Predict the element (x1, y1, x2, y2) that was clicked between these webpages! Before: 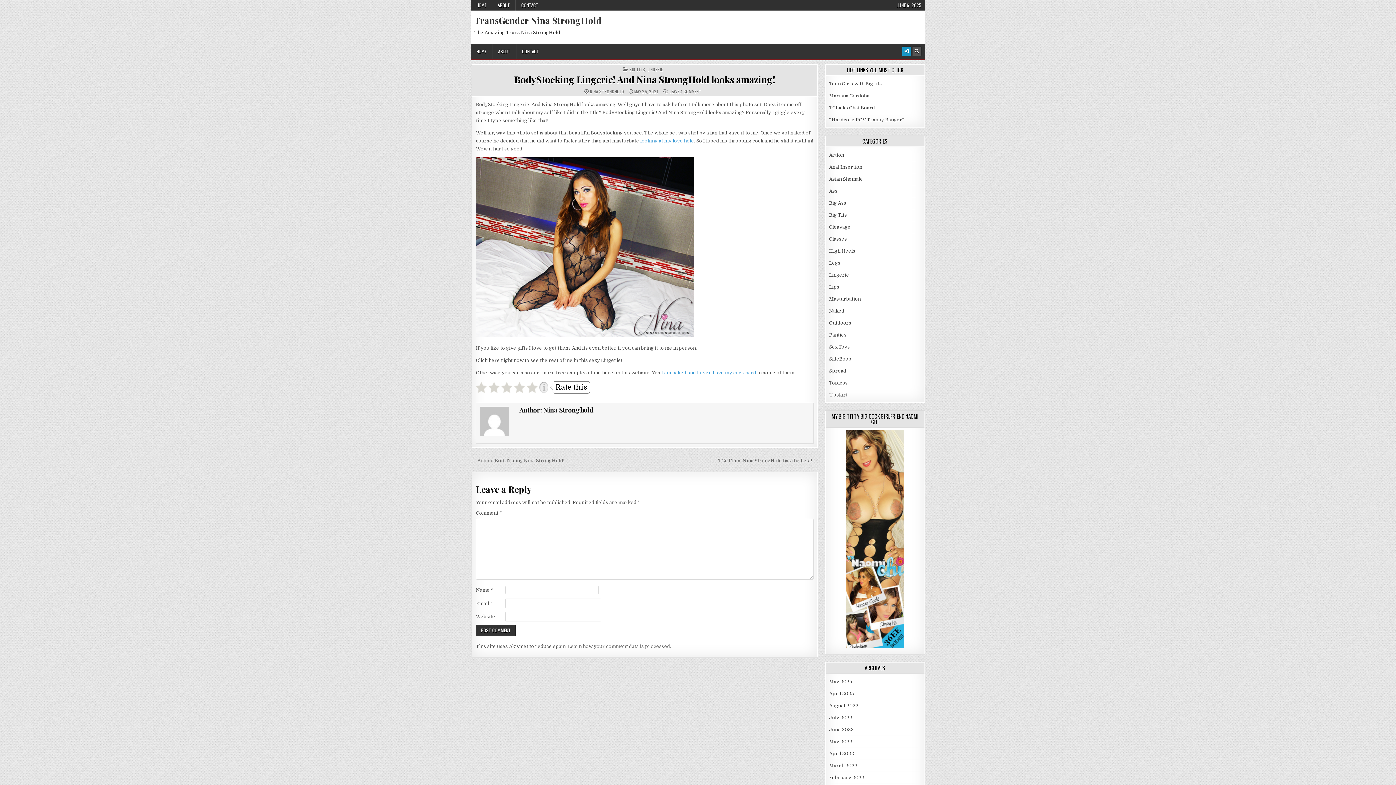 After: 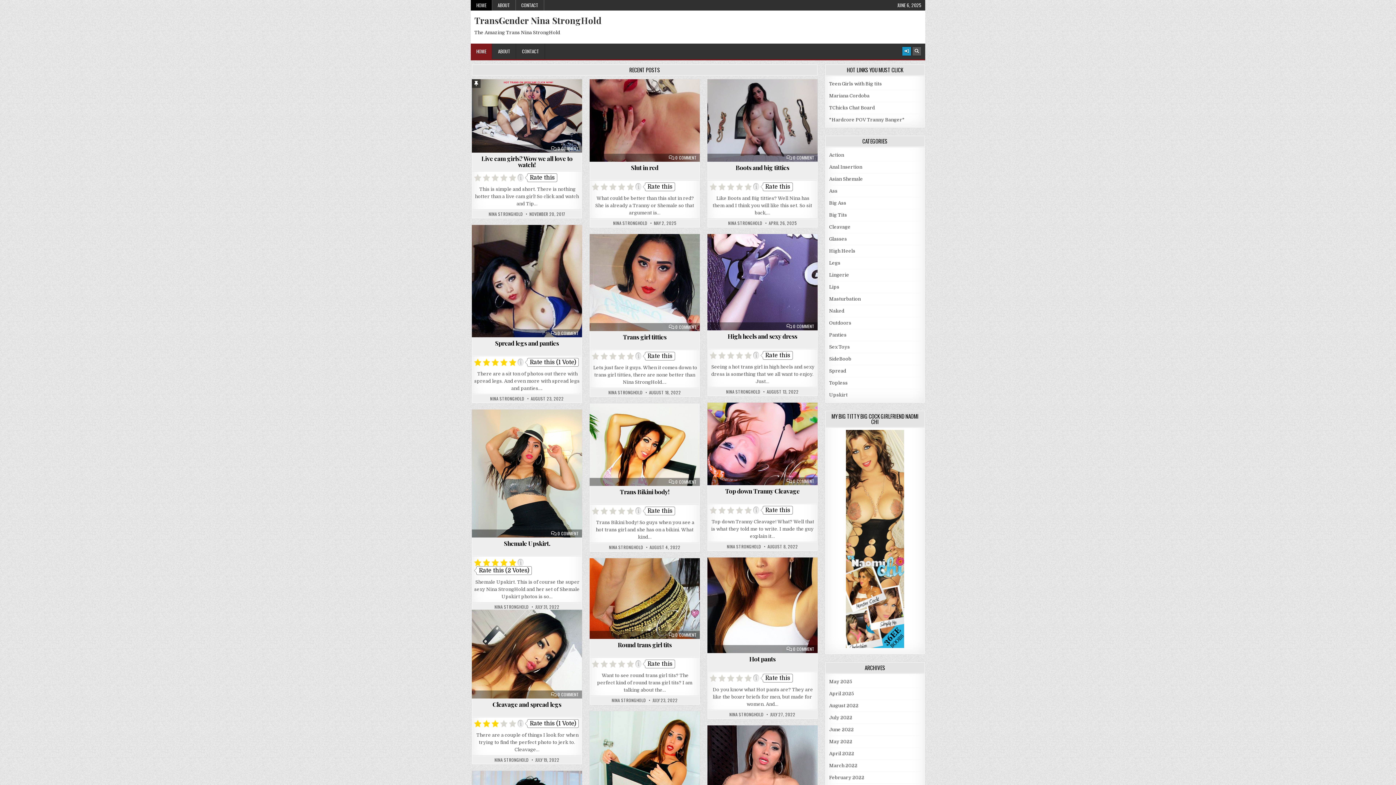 Action: label: HOME bbox: (470, 43, 492, 59)